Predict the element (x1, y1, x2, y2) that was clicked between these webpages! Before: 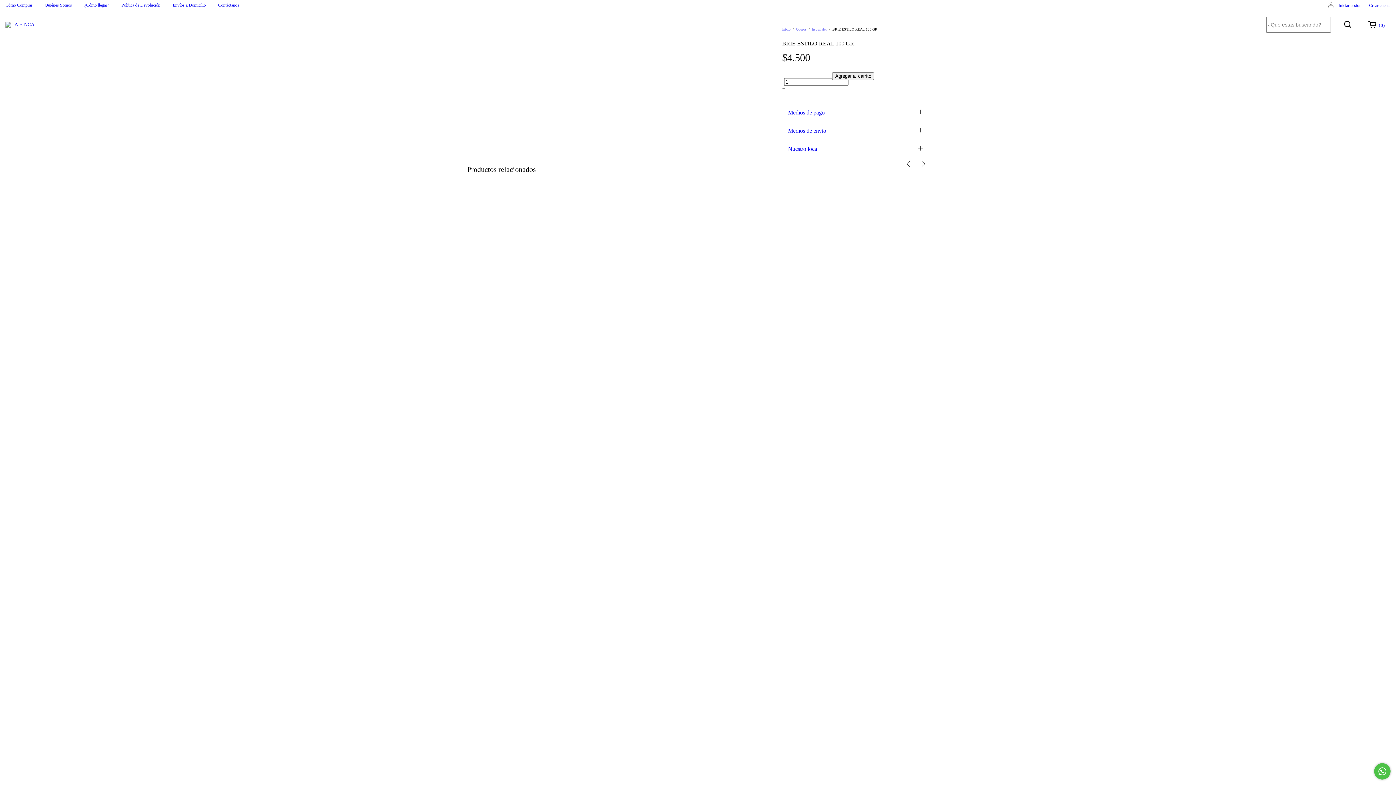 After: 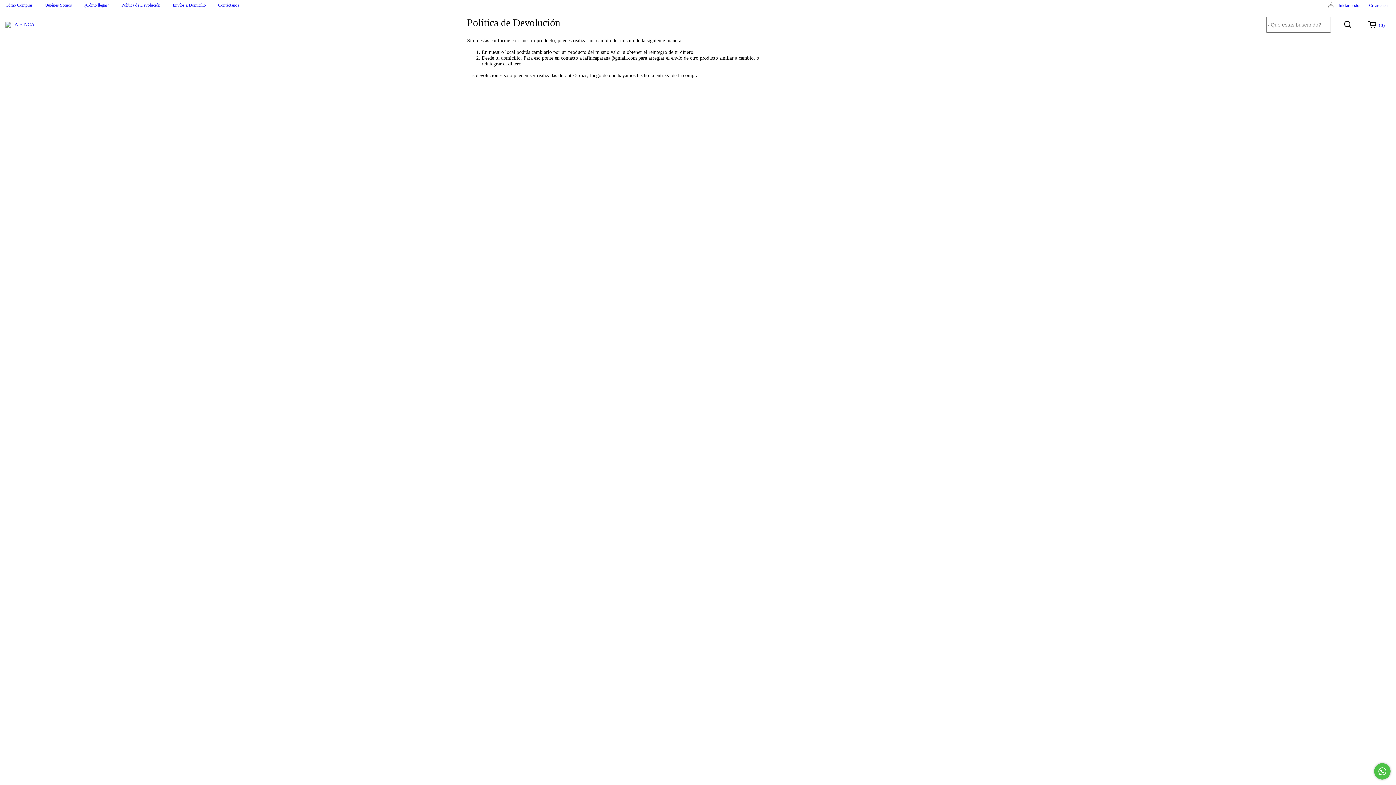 Action: bbox: (121, 2, 160, 7) label: Política de Devolución